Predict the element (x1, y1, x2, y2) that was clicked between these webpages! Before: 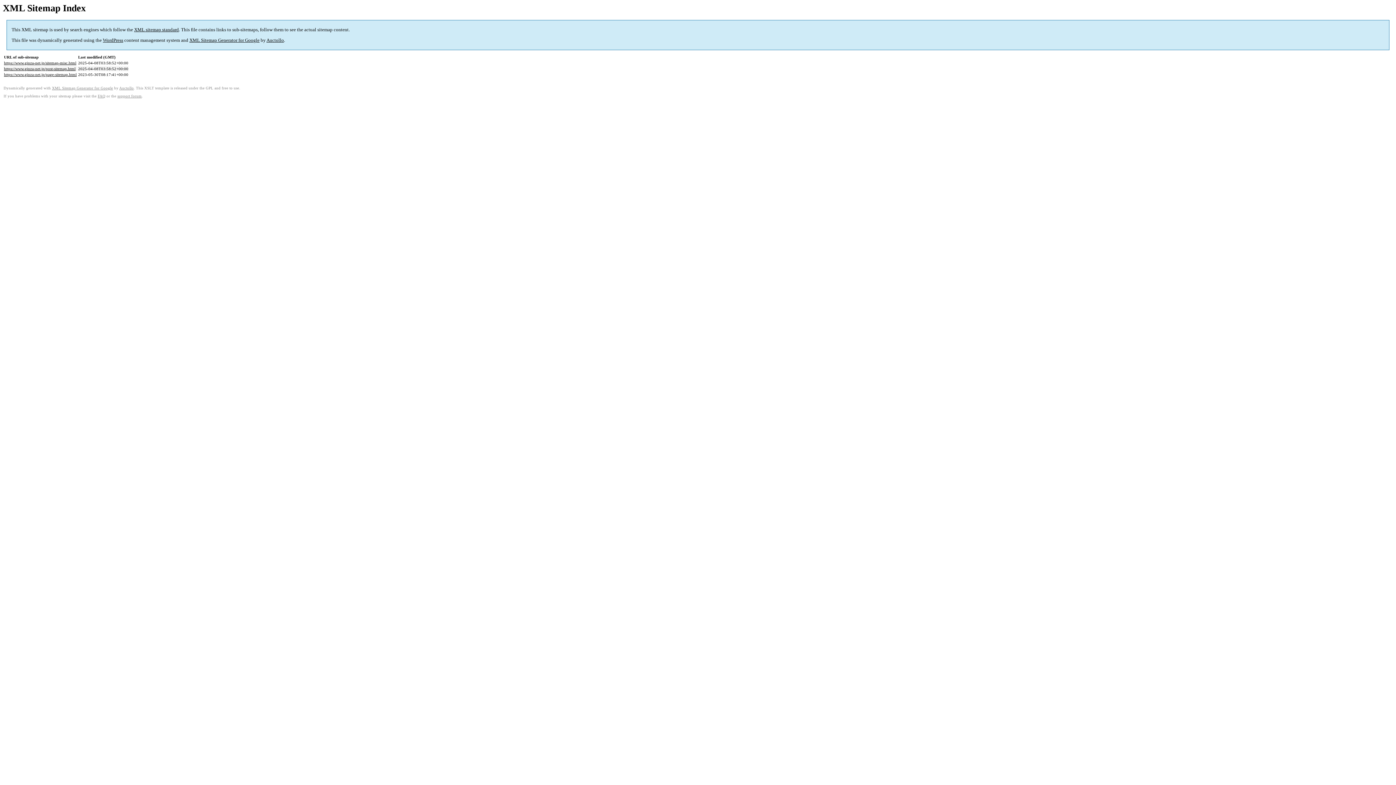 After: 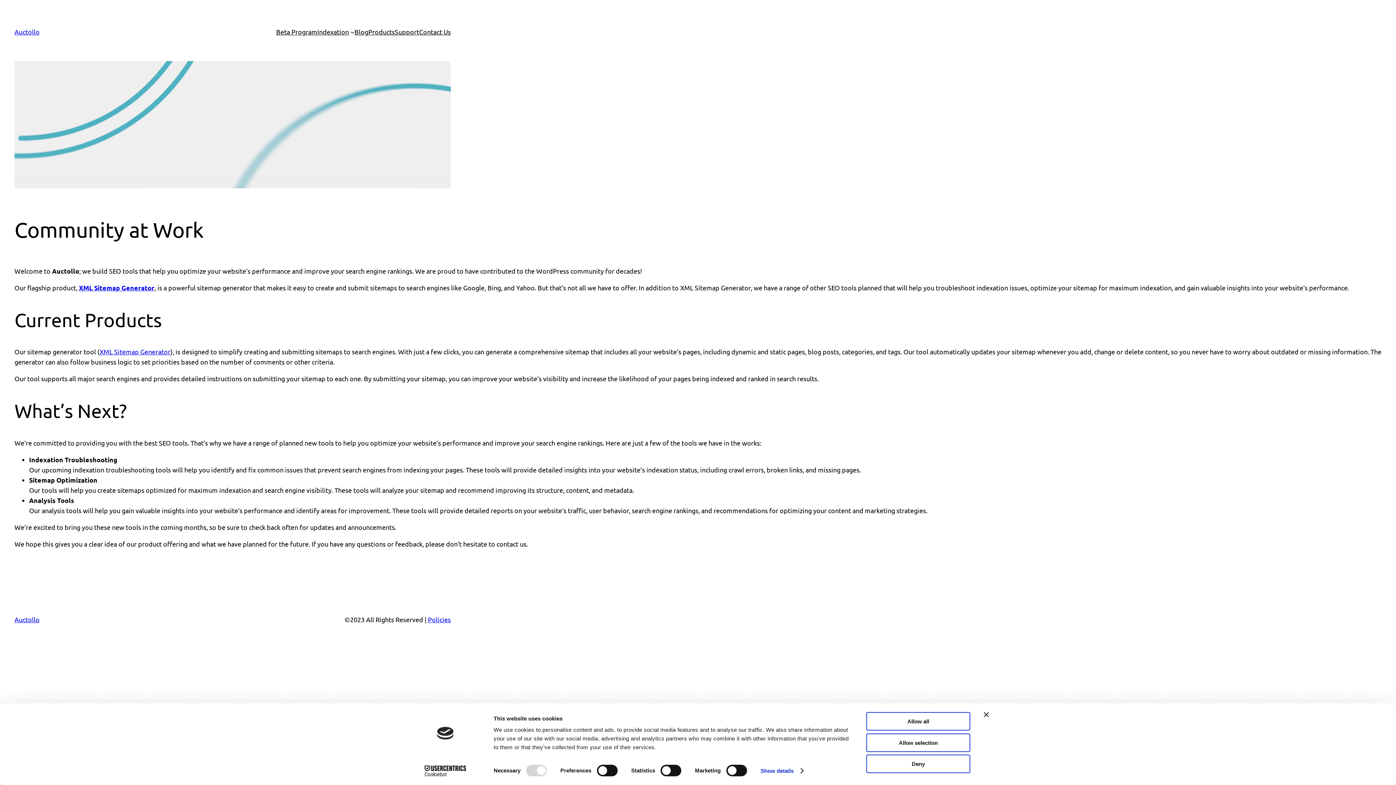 Action: bbox: (266, 37, 284, 43) label: Auctollo